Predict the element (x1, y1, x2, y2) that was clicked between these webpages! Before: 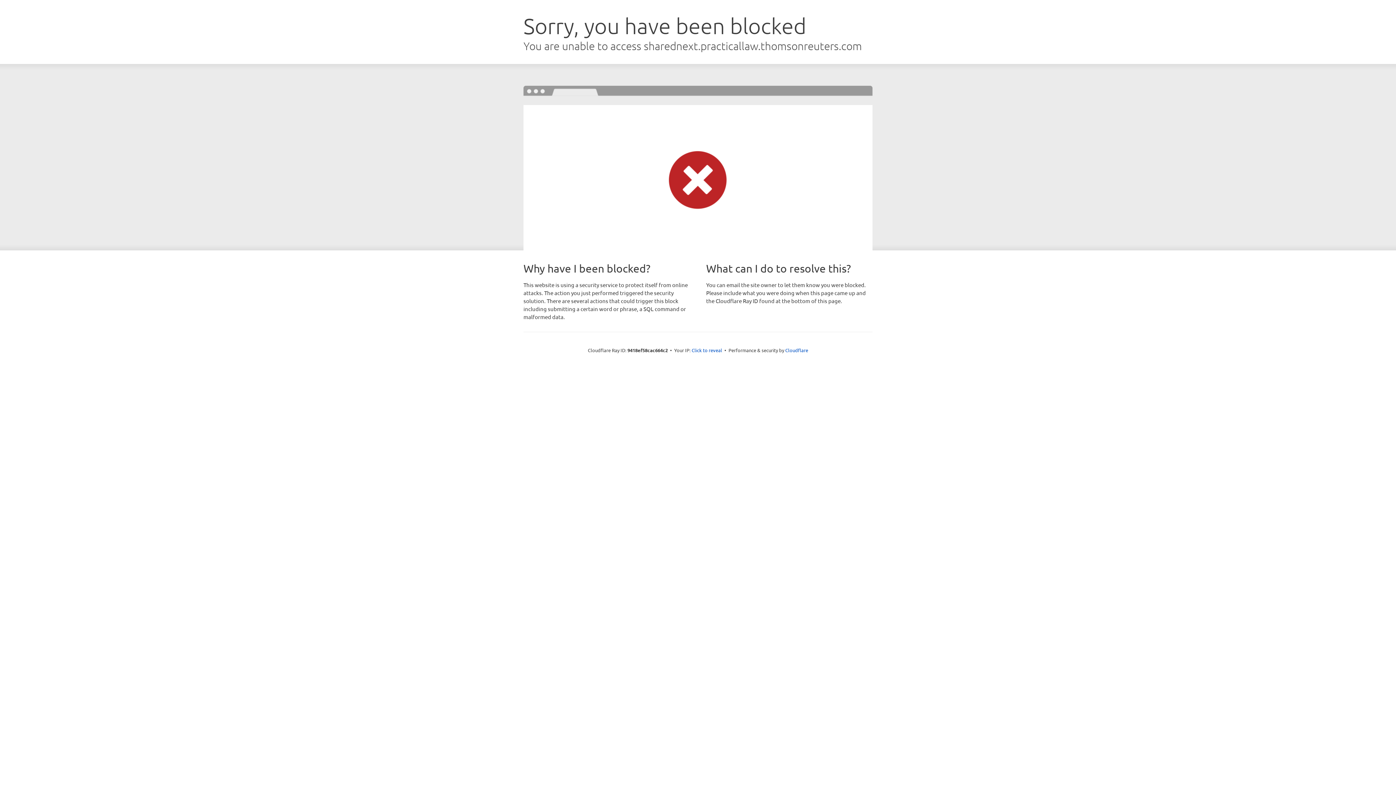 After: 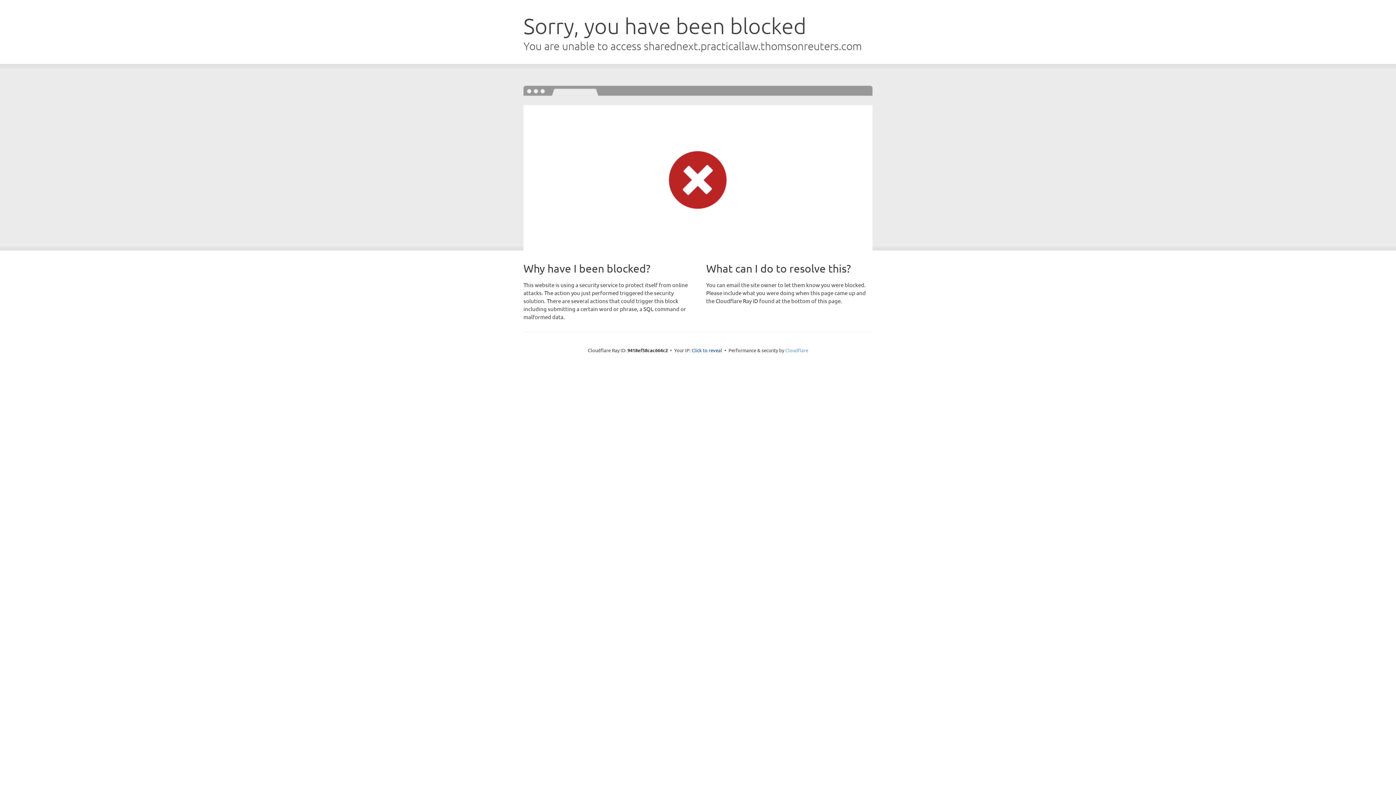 Action: bbox: (785, 347, 808, 353) label: Cloudflare